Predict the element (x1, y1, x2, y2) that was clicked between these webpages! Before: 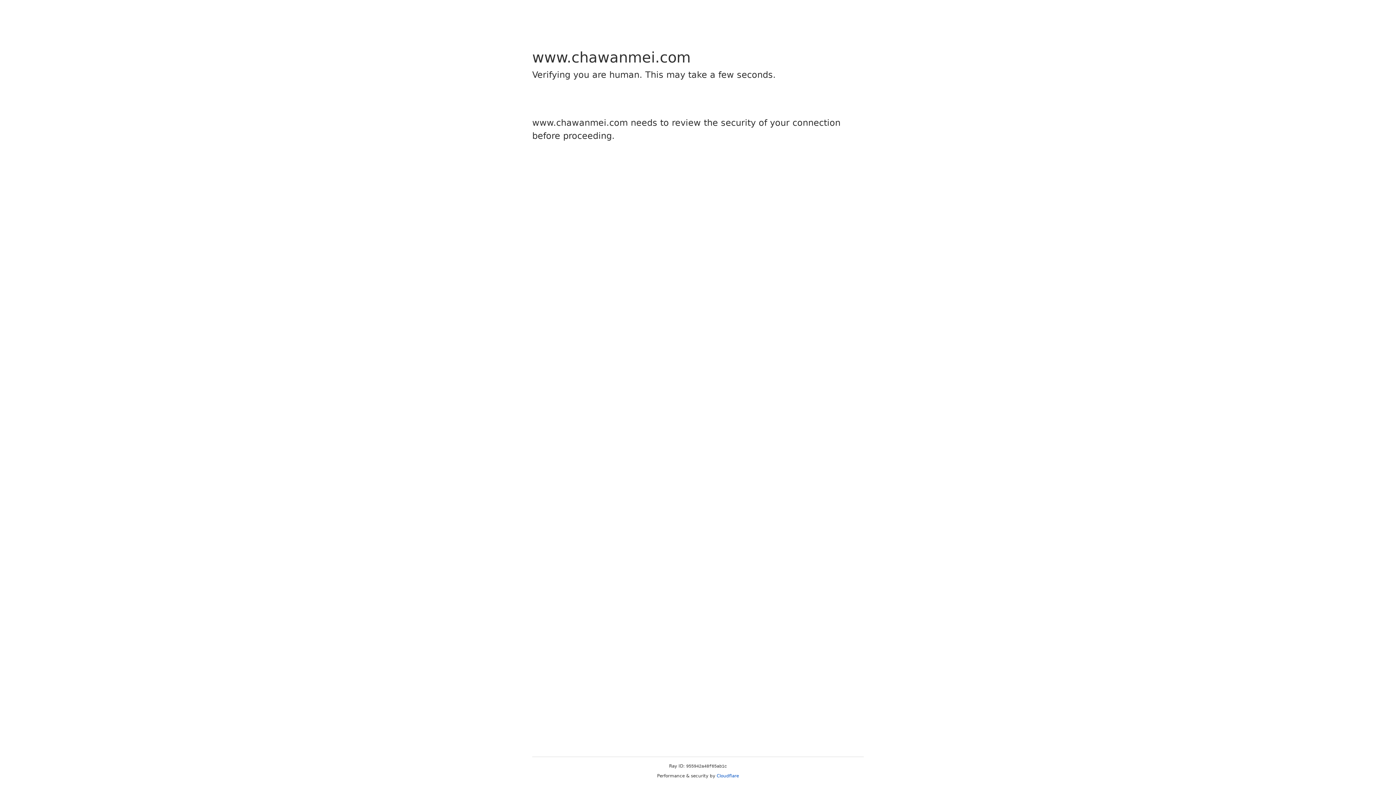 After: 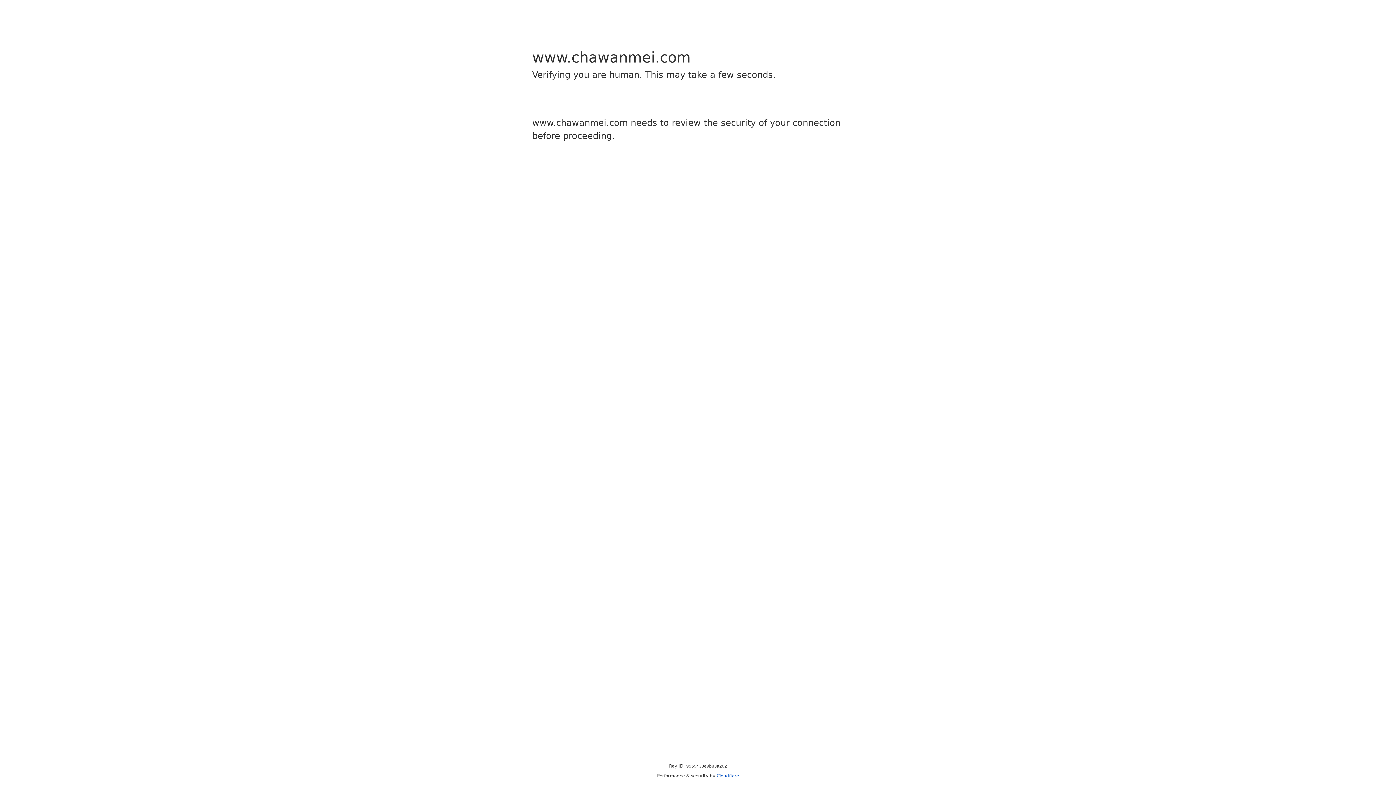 Action: label: Cloudflare bbox: (716, 773, 739, 778)